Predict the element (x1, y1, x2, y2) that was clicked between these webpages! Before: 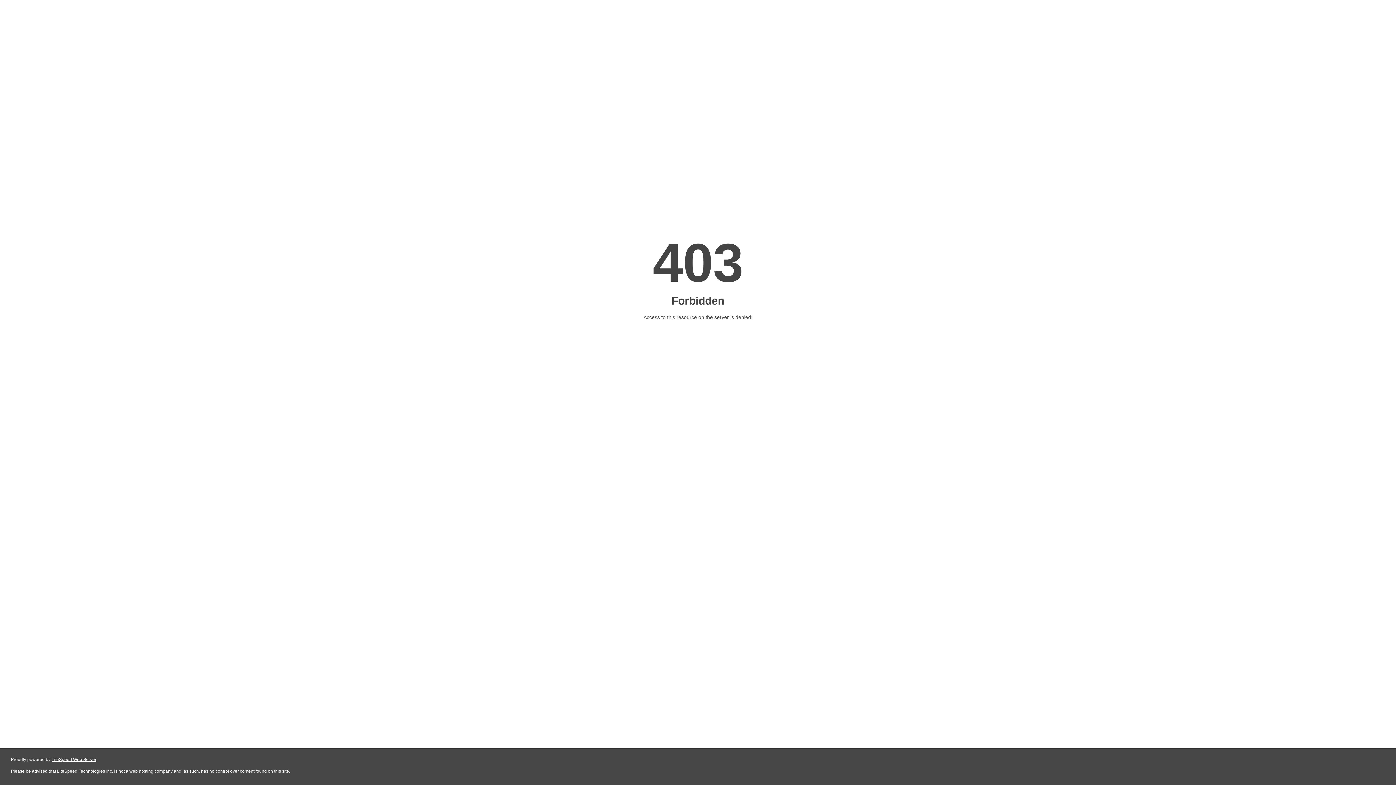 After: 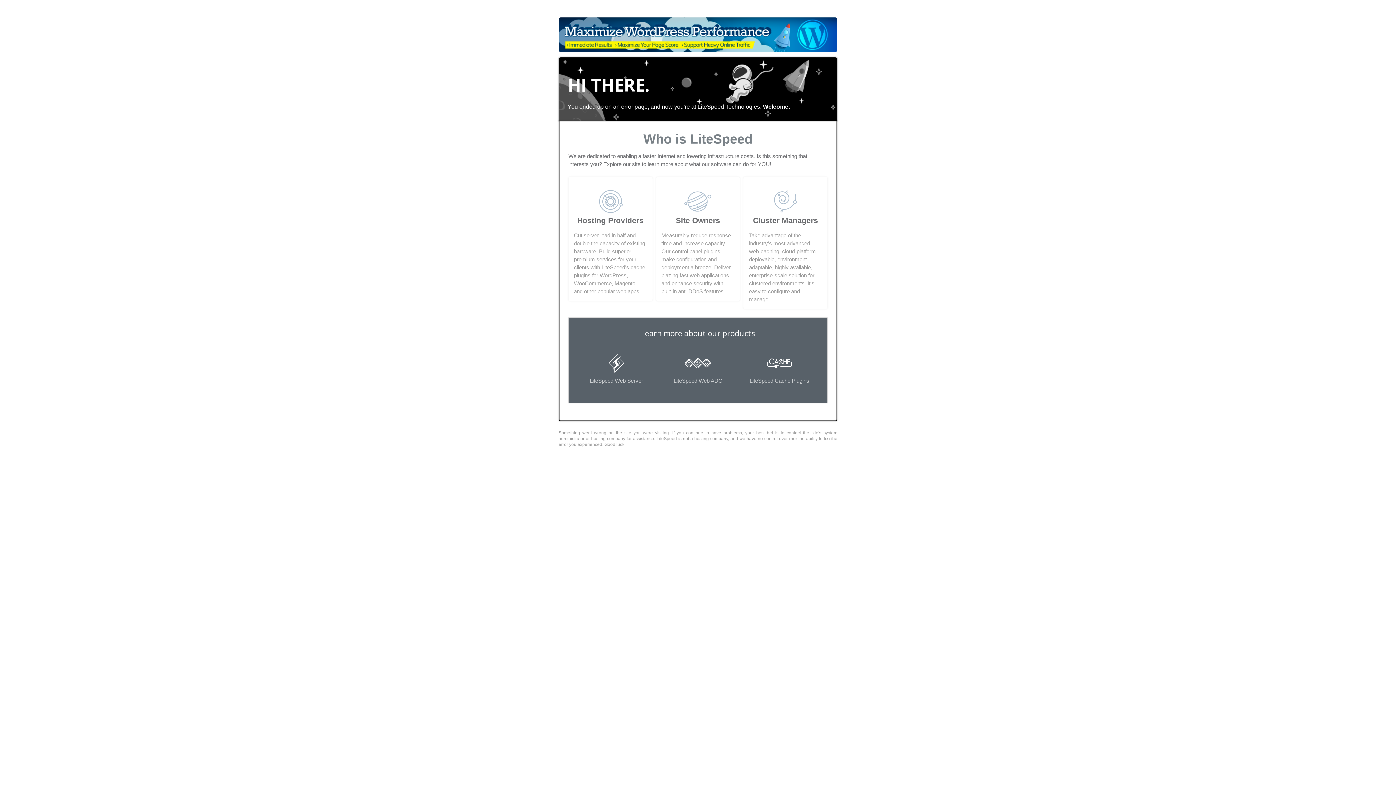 Action: label: LiteSpeed Web Server bbox: (51, 757, 96, 762)